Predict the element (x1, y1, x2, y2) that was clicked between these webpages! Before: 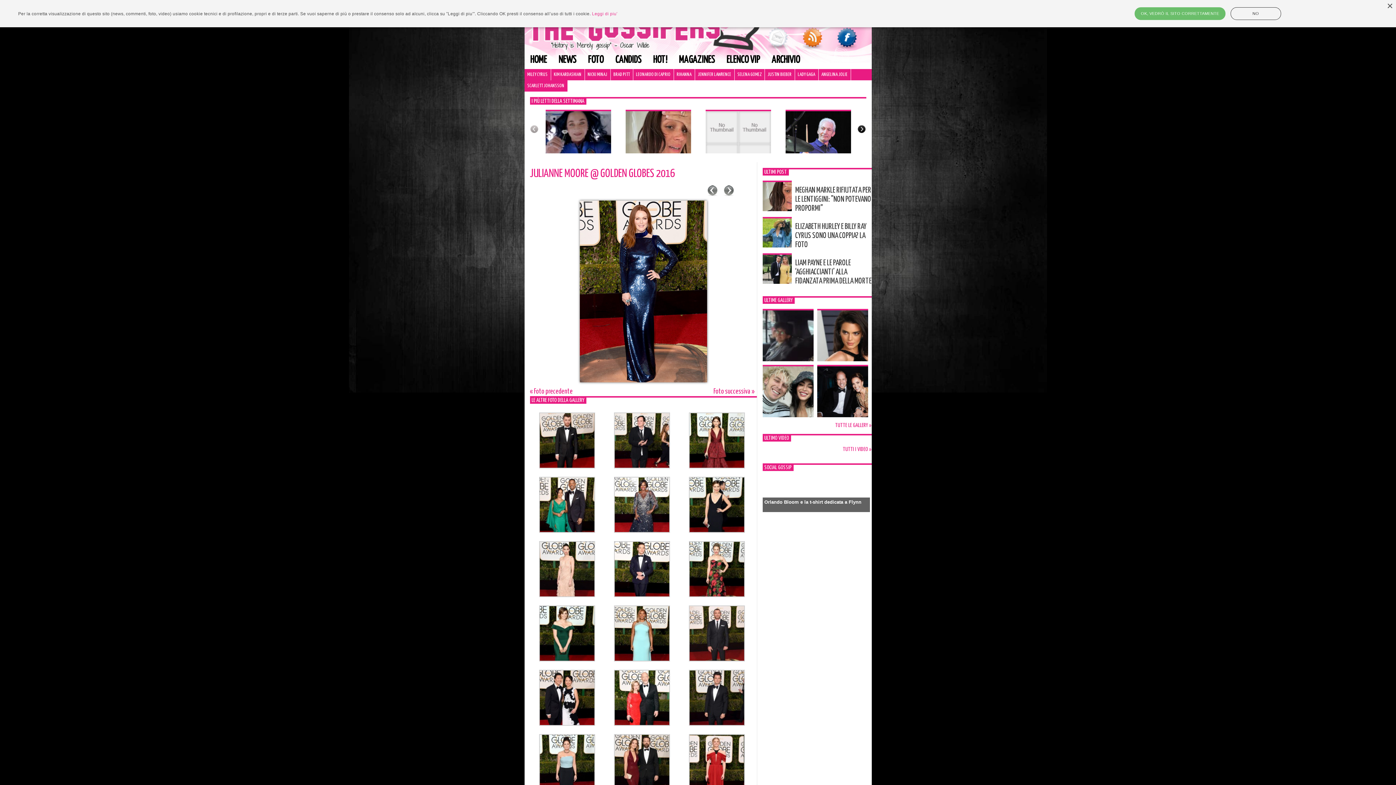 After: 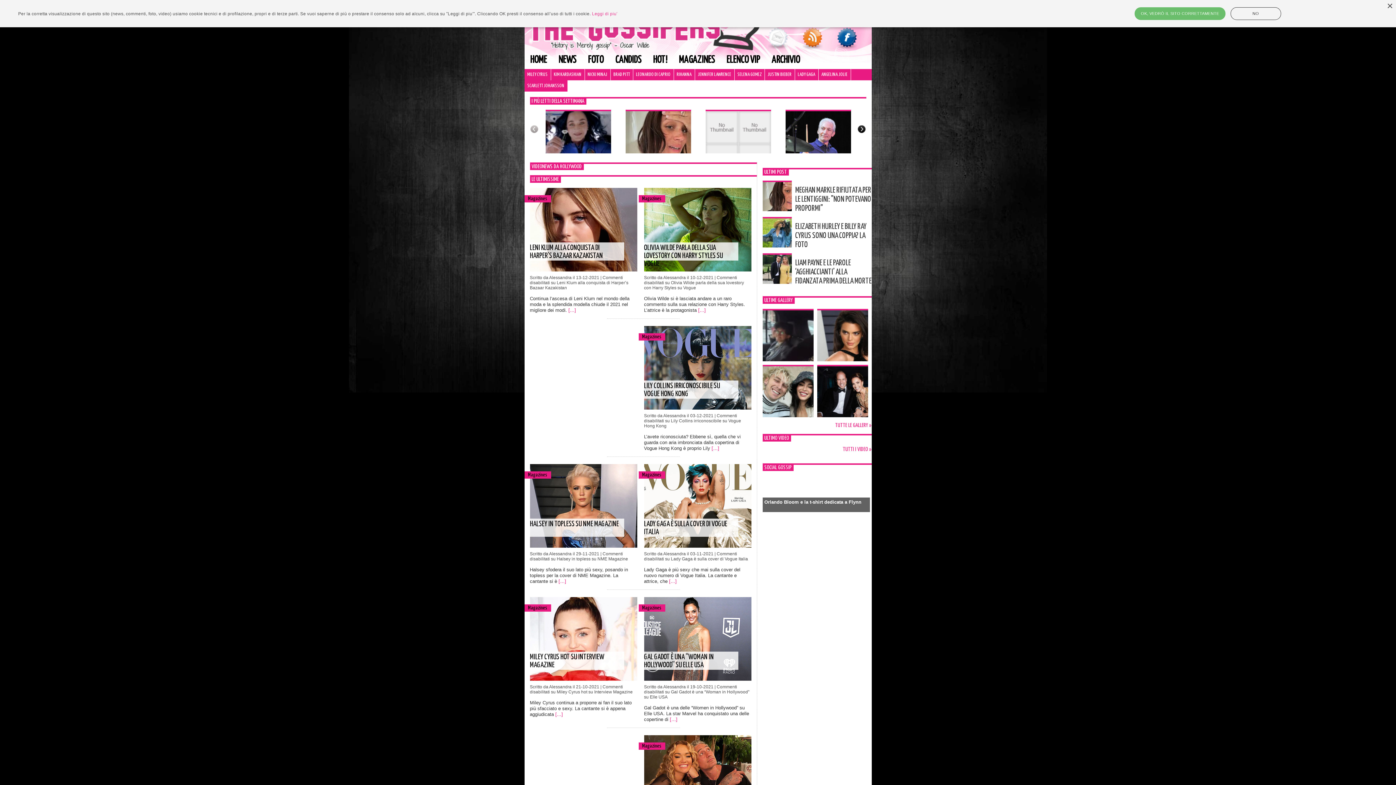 Action: label: MAGAZINES bbox: (673, 51, 720, 69)